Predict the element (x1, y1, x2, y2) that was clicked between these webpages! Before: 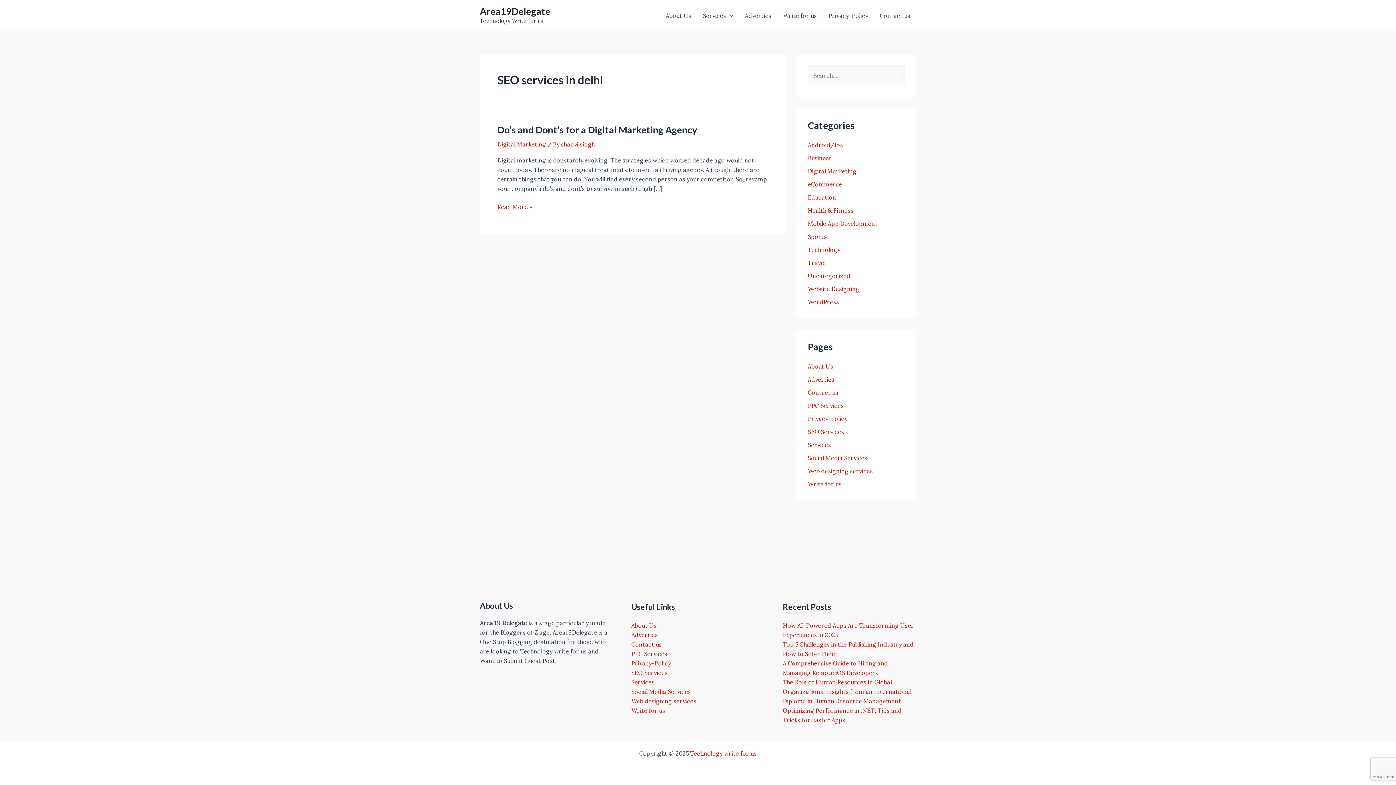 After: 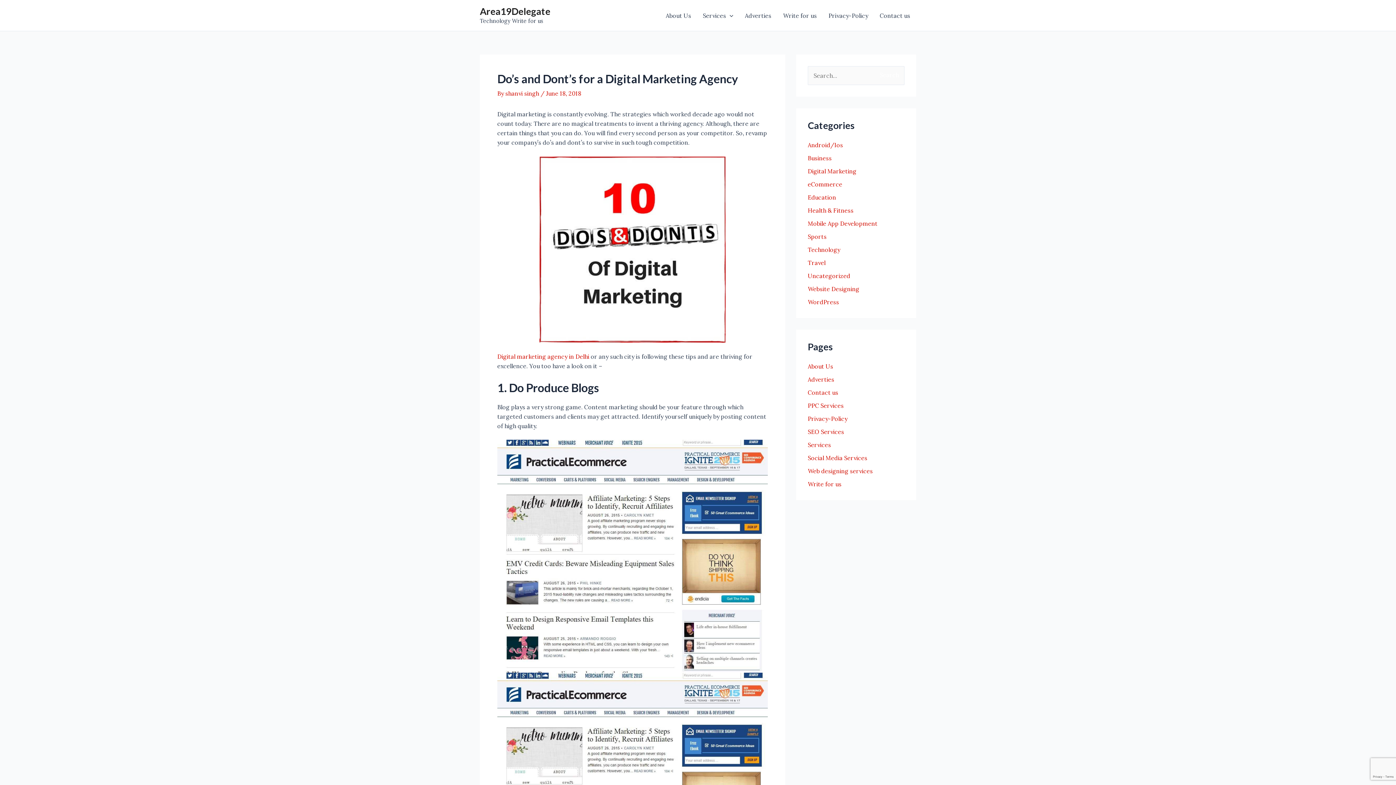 Action: bbox: (497, 202, 532, 211) label: Do’s and Dont’s for a Digital Marketing Agency
Read More »